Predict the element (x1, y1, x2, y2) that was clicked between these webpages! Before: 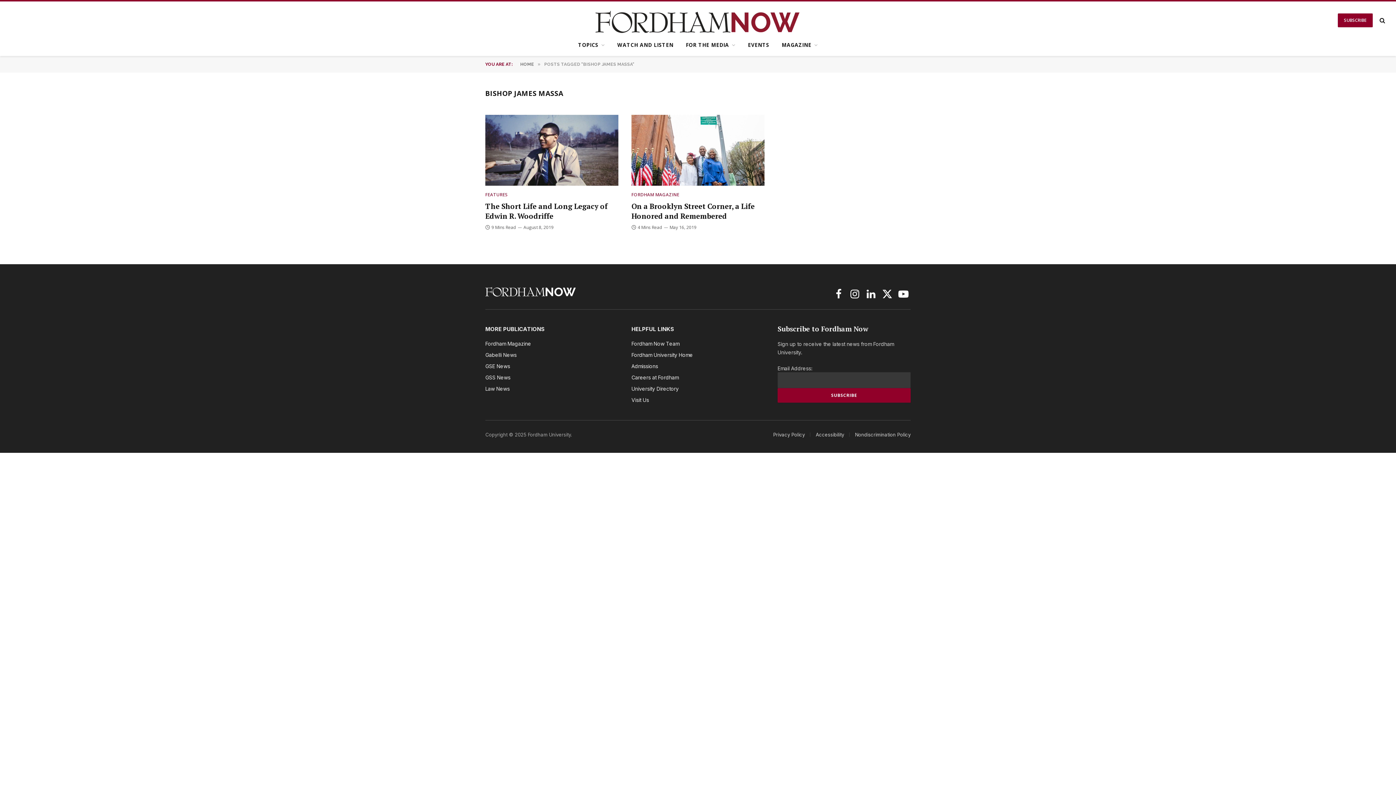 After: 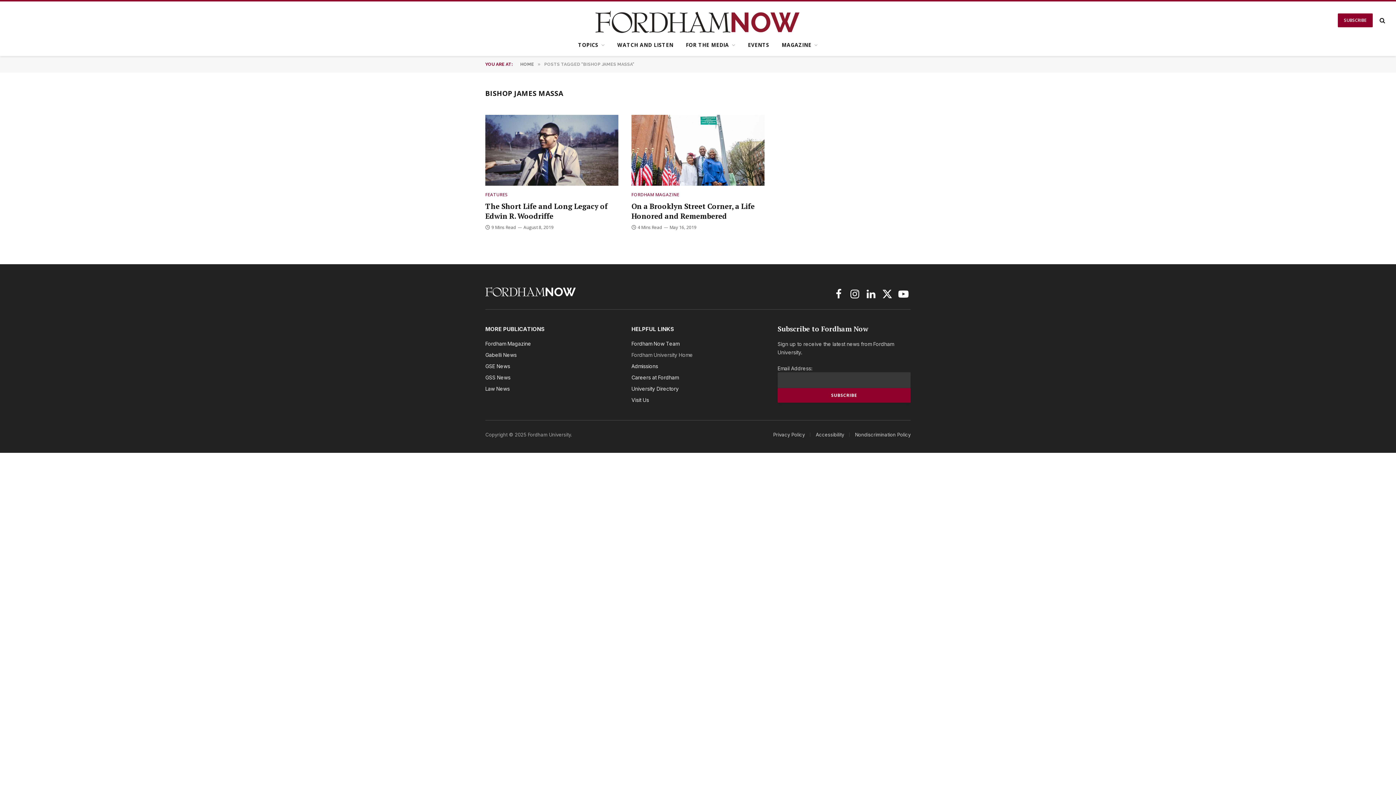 Action: bbox: (631, 351, 693, 358) label: Fordham University Home